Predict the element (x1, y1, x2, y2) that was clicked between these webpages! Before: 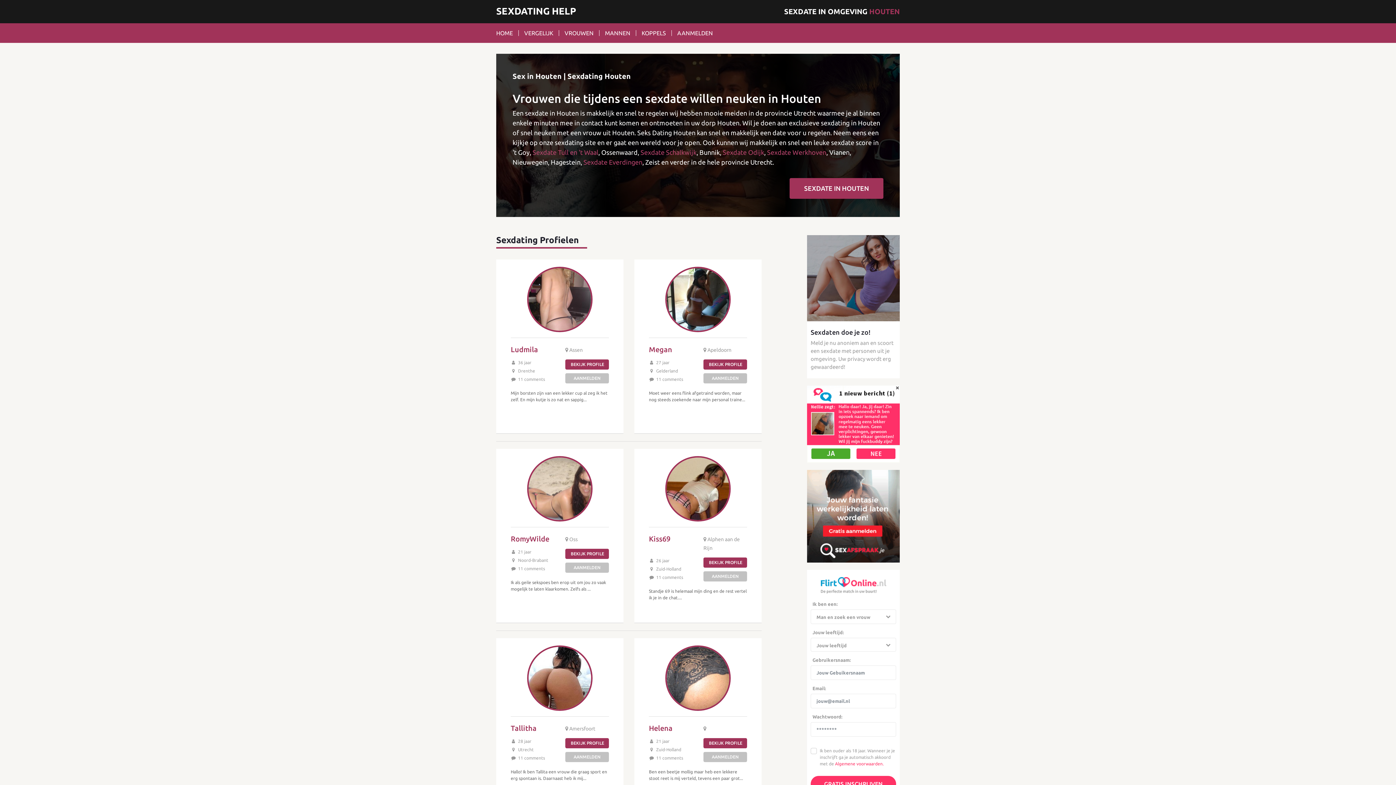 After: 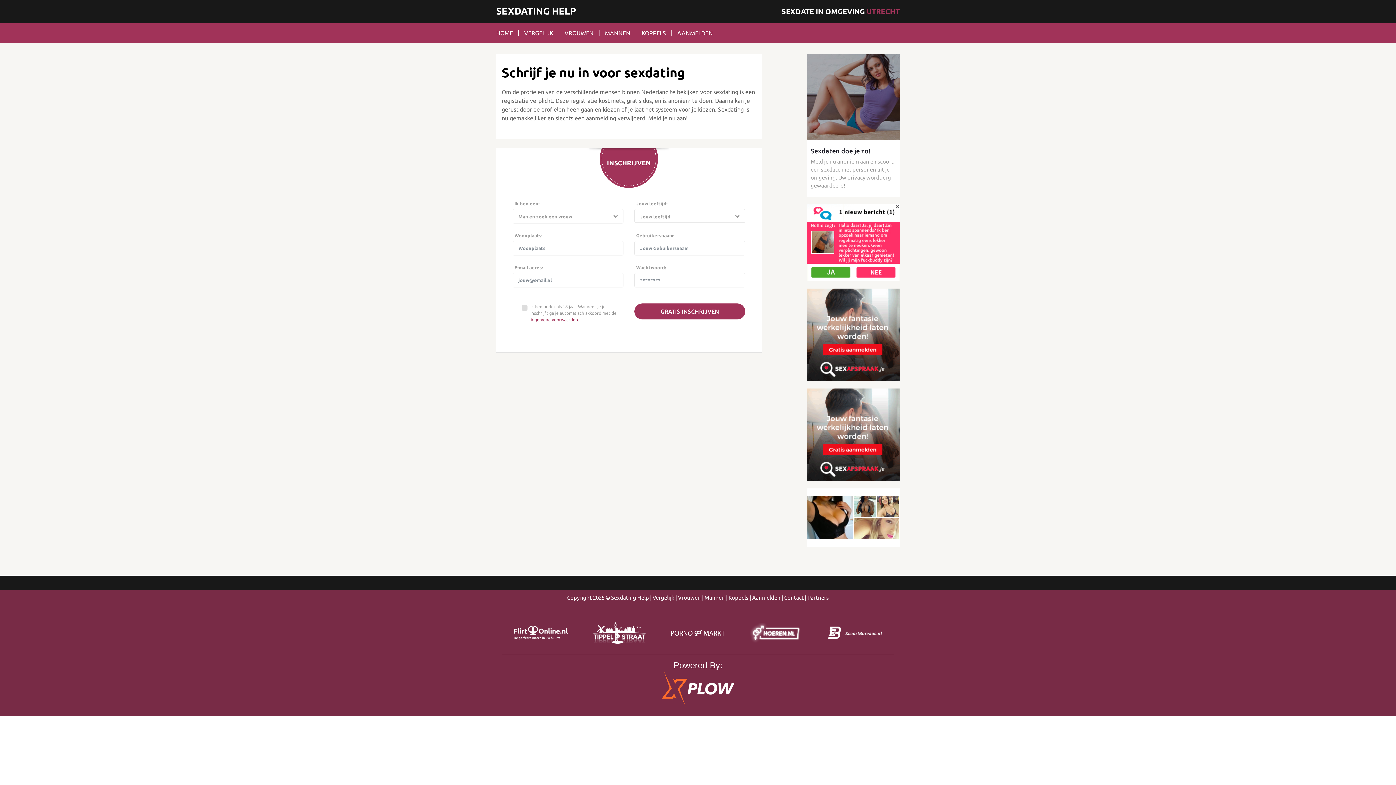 Action: bbox: (703, 752, 747, 762) label: AANMELDEN